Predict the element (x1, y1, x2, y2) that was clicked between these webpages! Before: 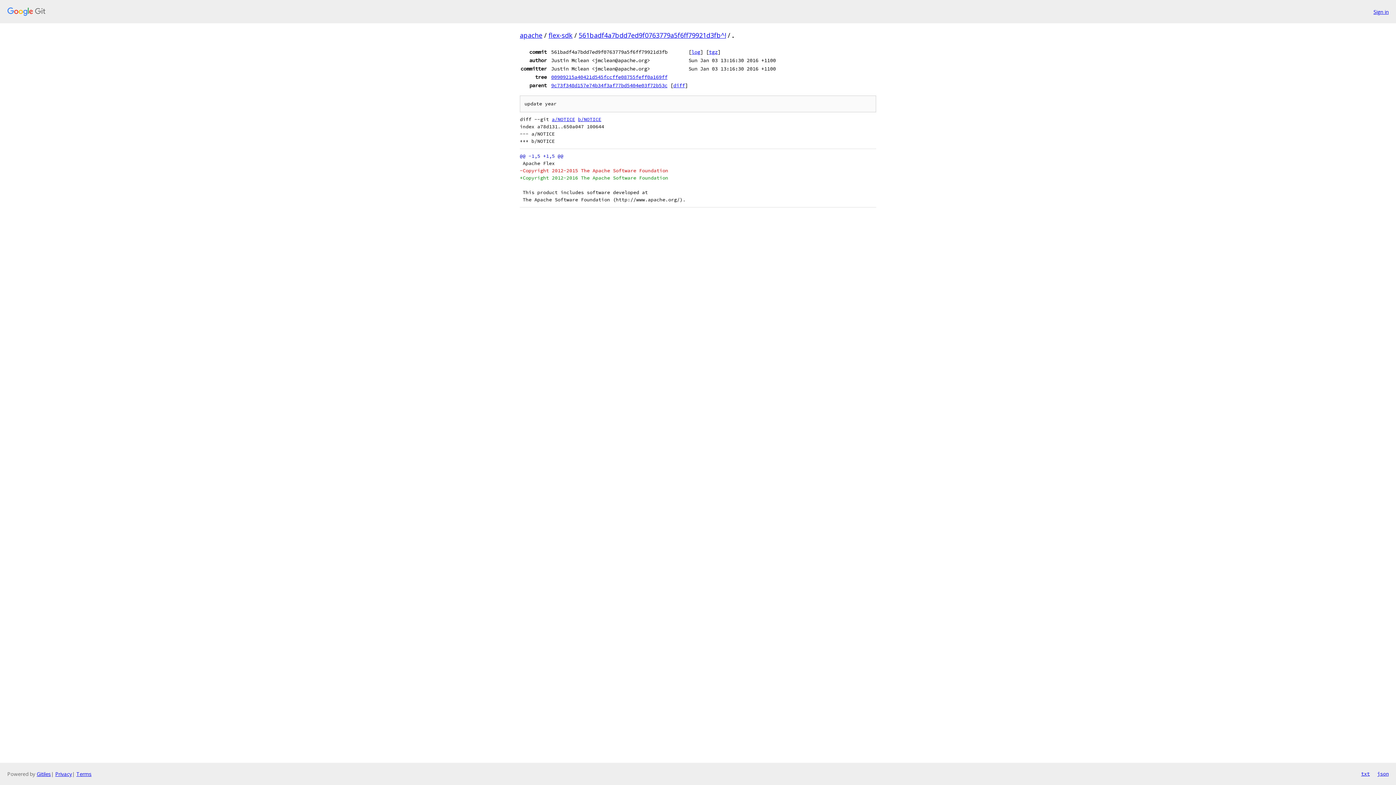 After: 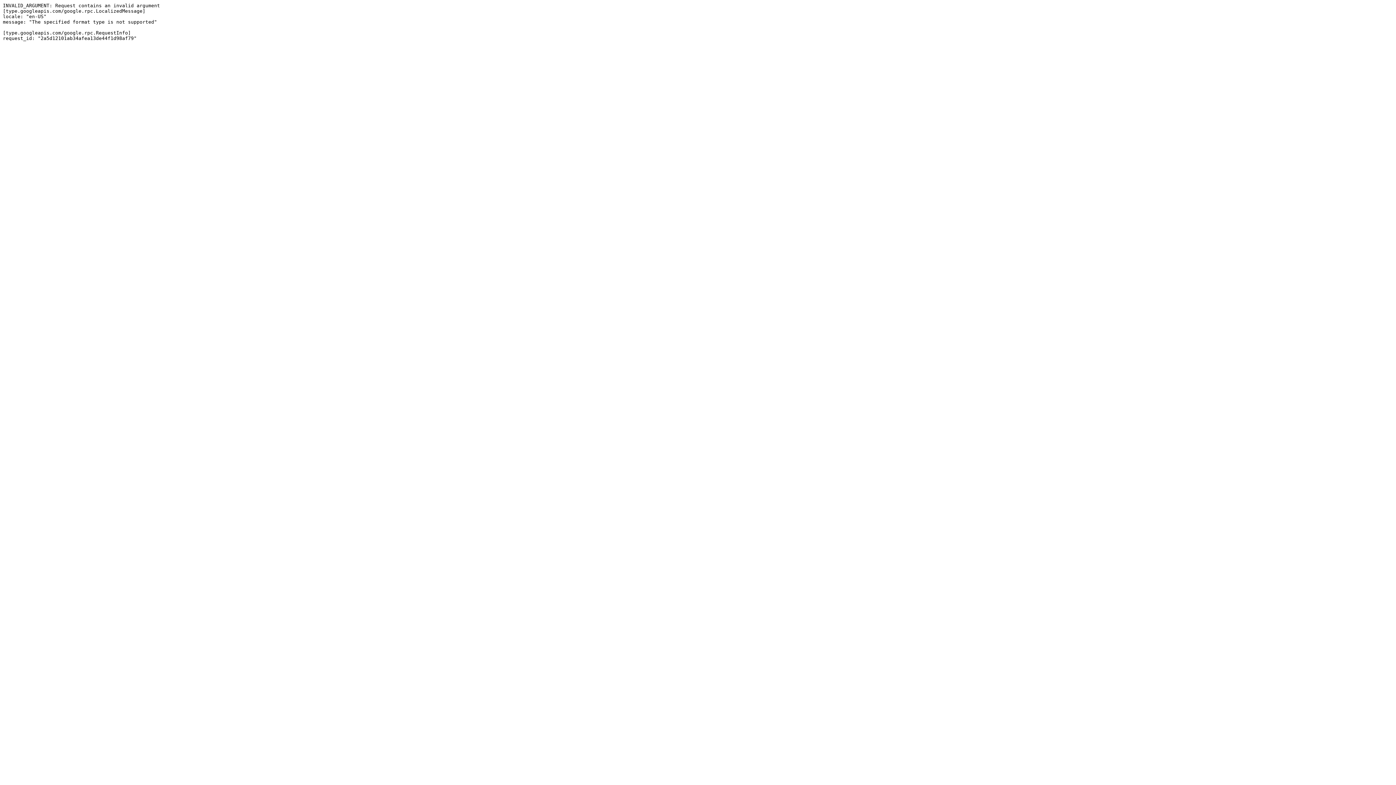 Action: bbox: (1377, 770, 1389, 778) label: json